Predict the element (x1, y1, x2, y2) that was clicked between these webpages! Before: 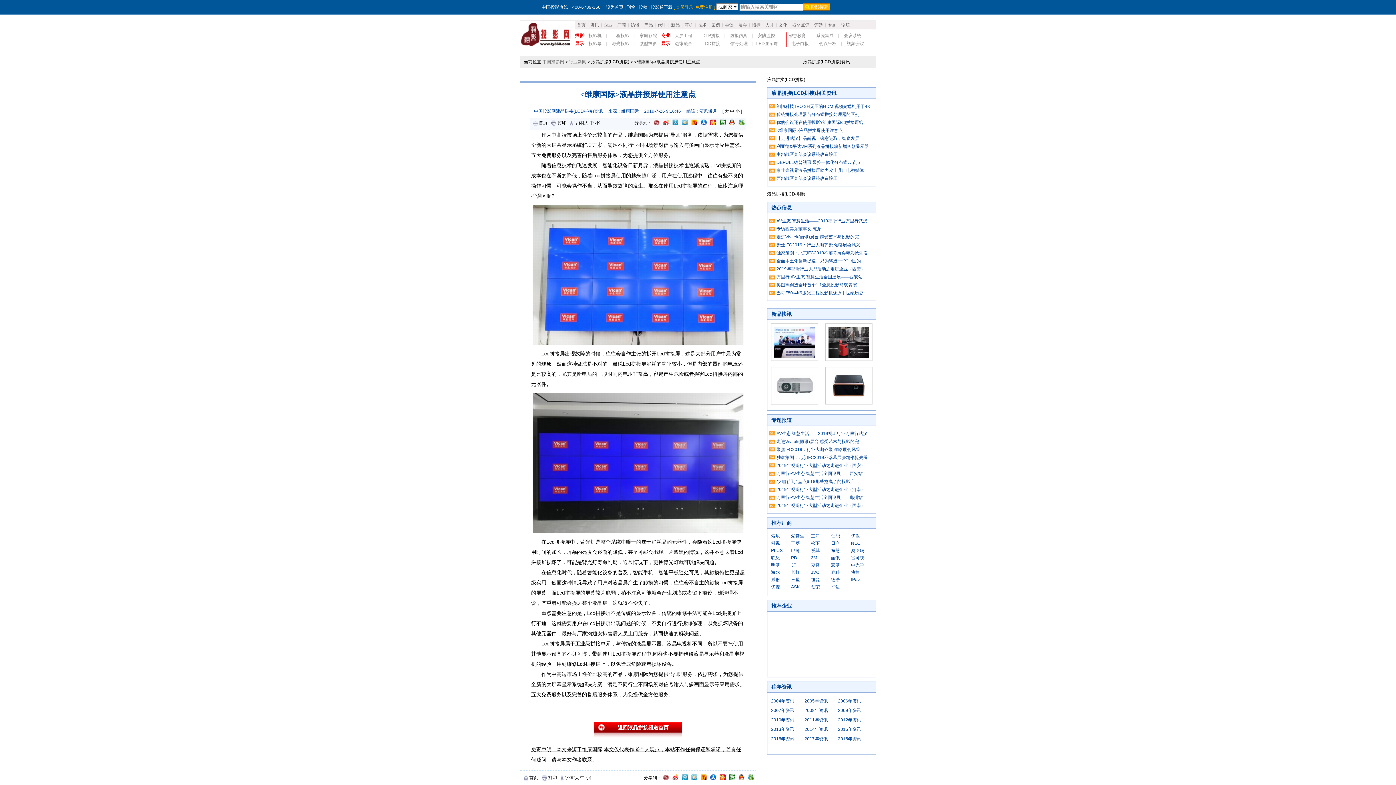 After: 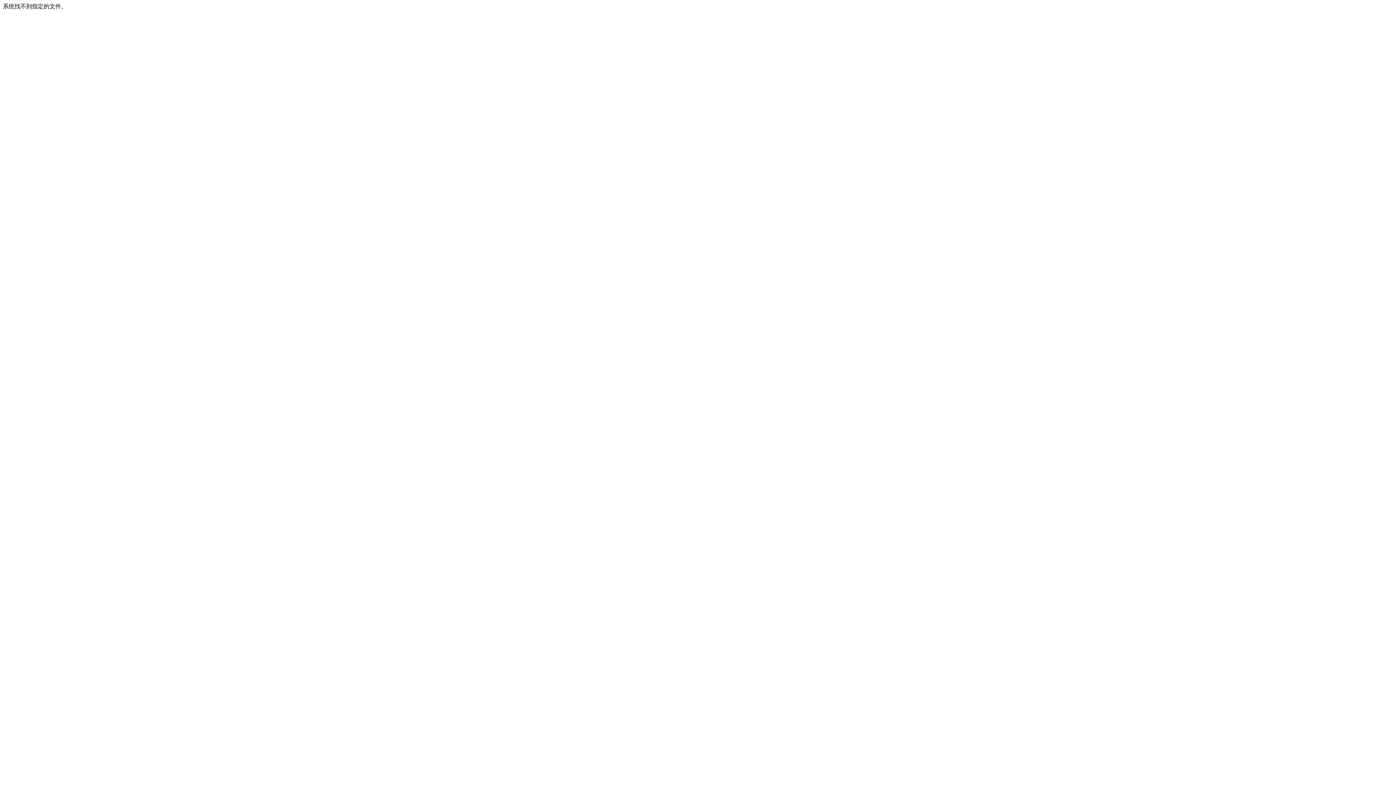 Action: bbox: (682, 22, 695, 27) label: 商机